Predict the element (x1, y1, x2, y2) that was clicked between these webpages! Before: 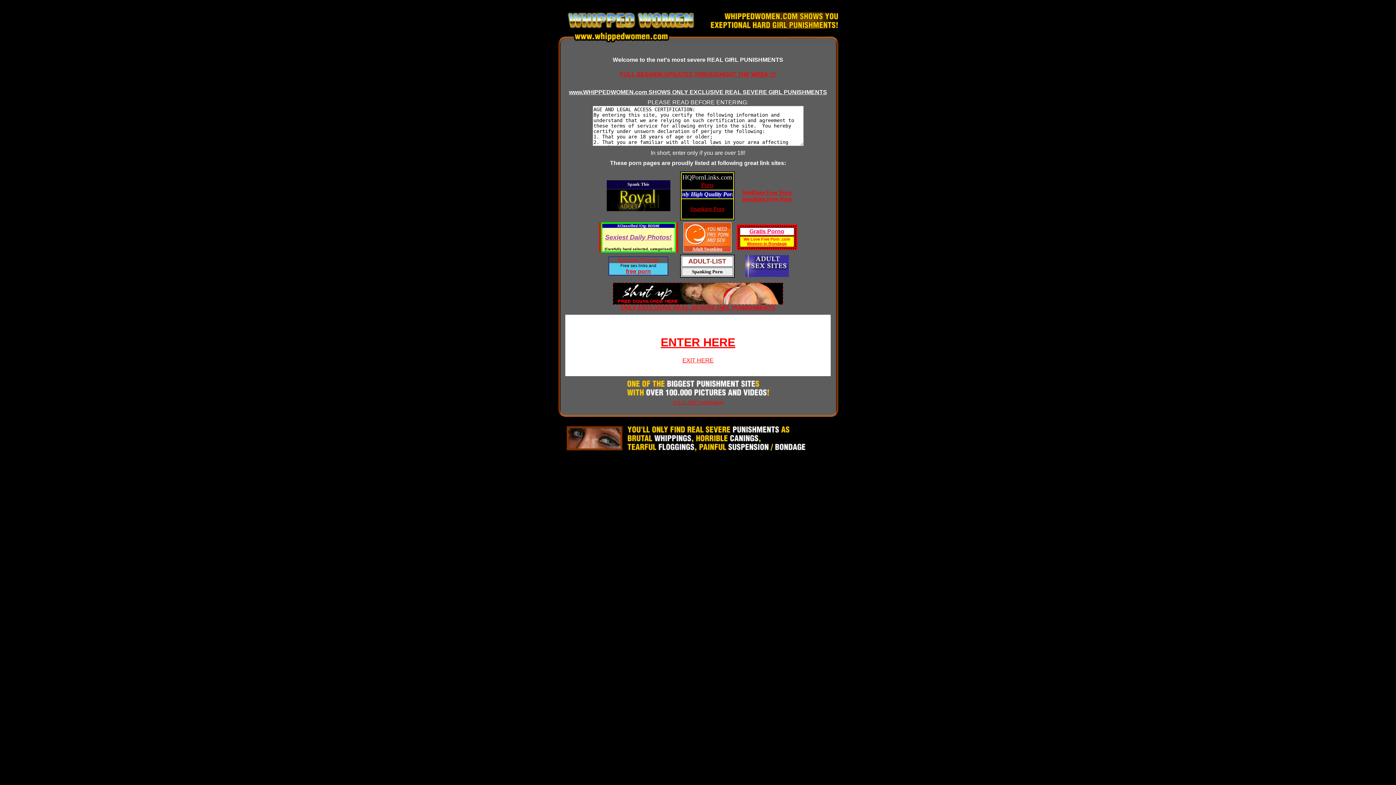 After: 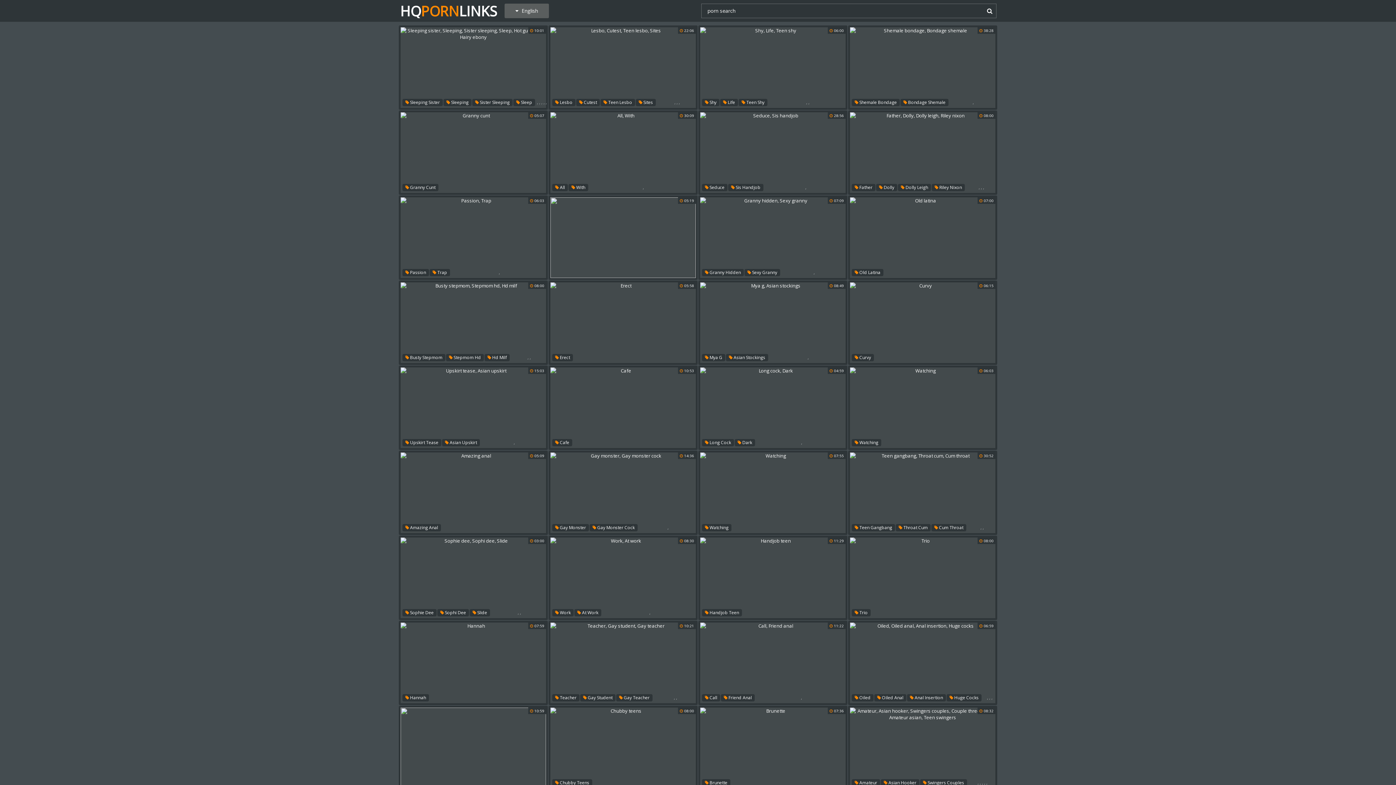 Action: label: Spanking Porn bbox: (690, 205, 724, 212)